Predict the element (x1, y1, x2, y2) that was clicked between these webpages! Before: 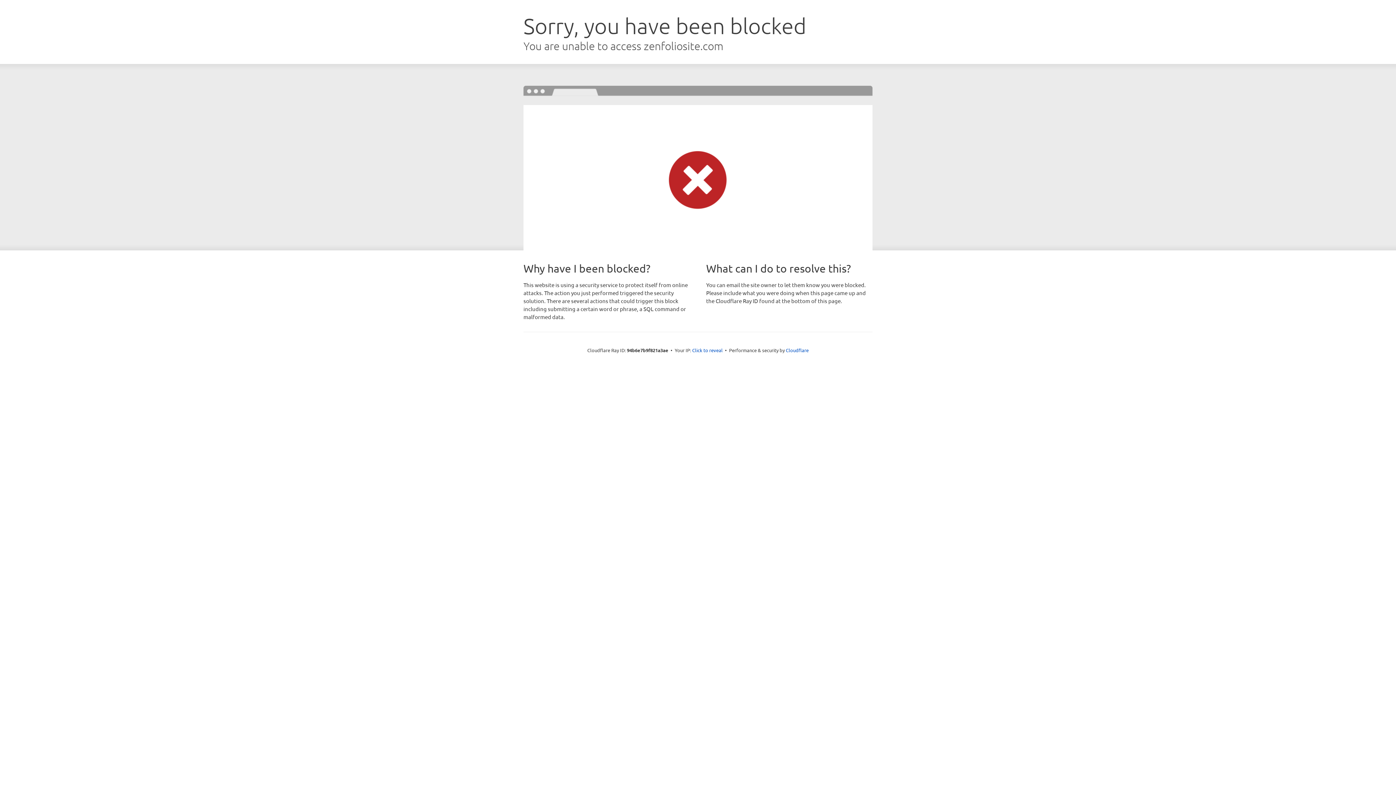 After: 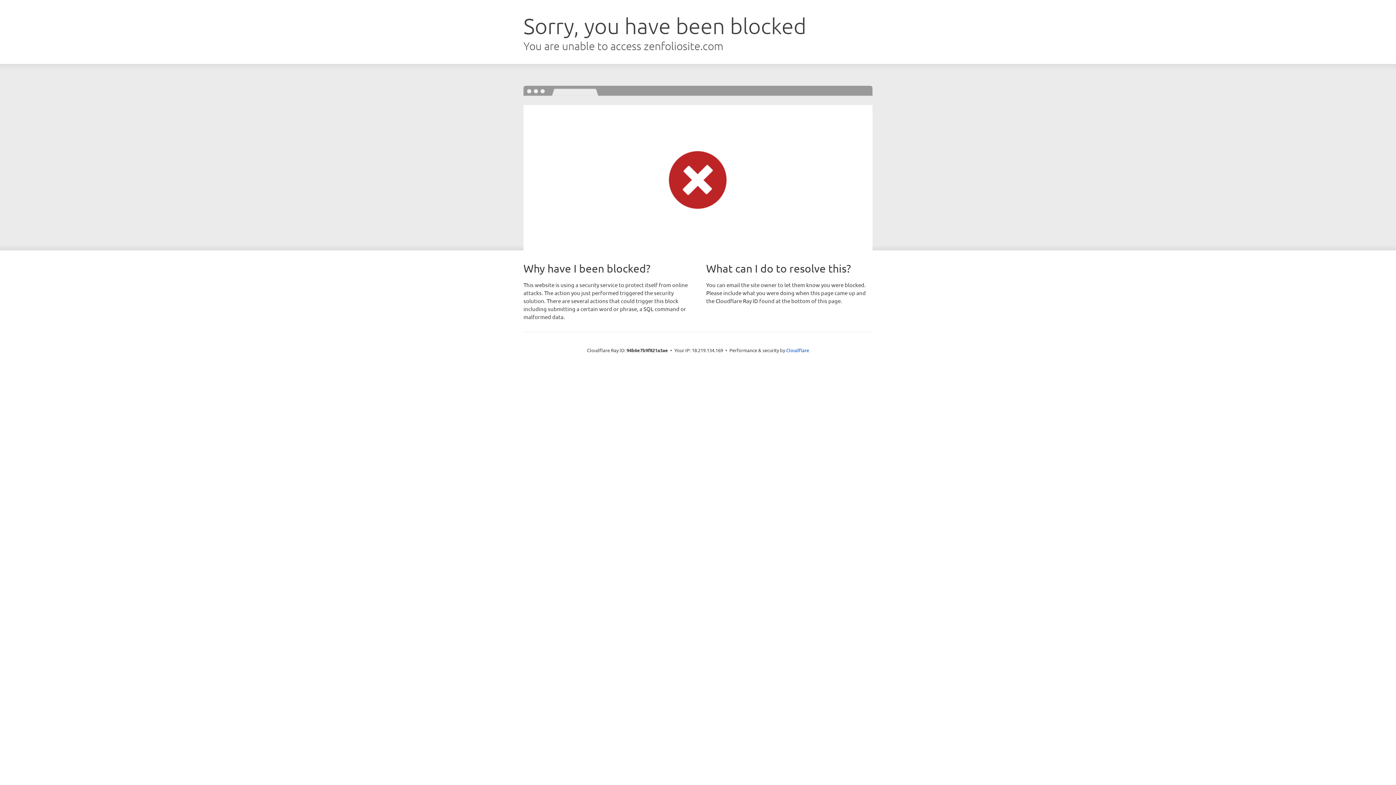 Action: bbox: (692, 346, 722, 353) label: Click to reveal